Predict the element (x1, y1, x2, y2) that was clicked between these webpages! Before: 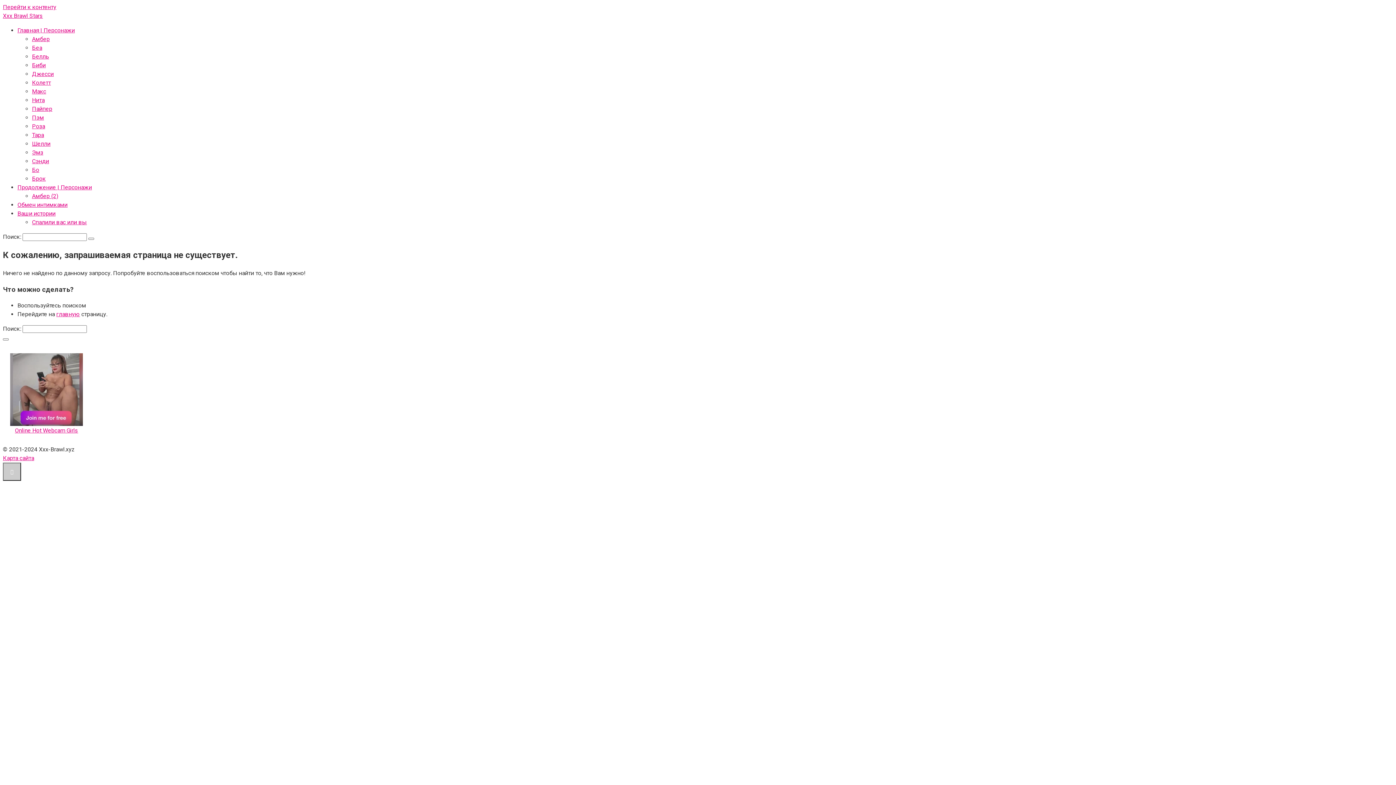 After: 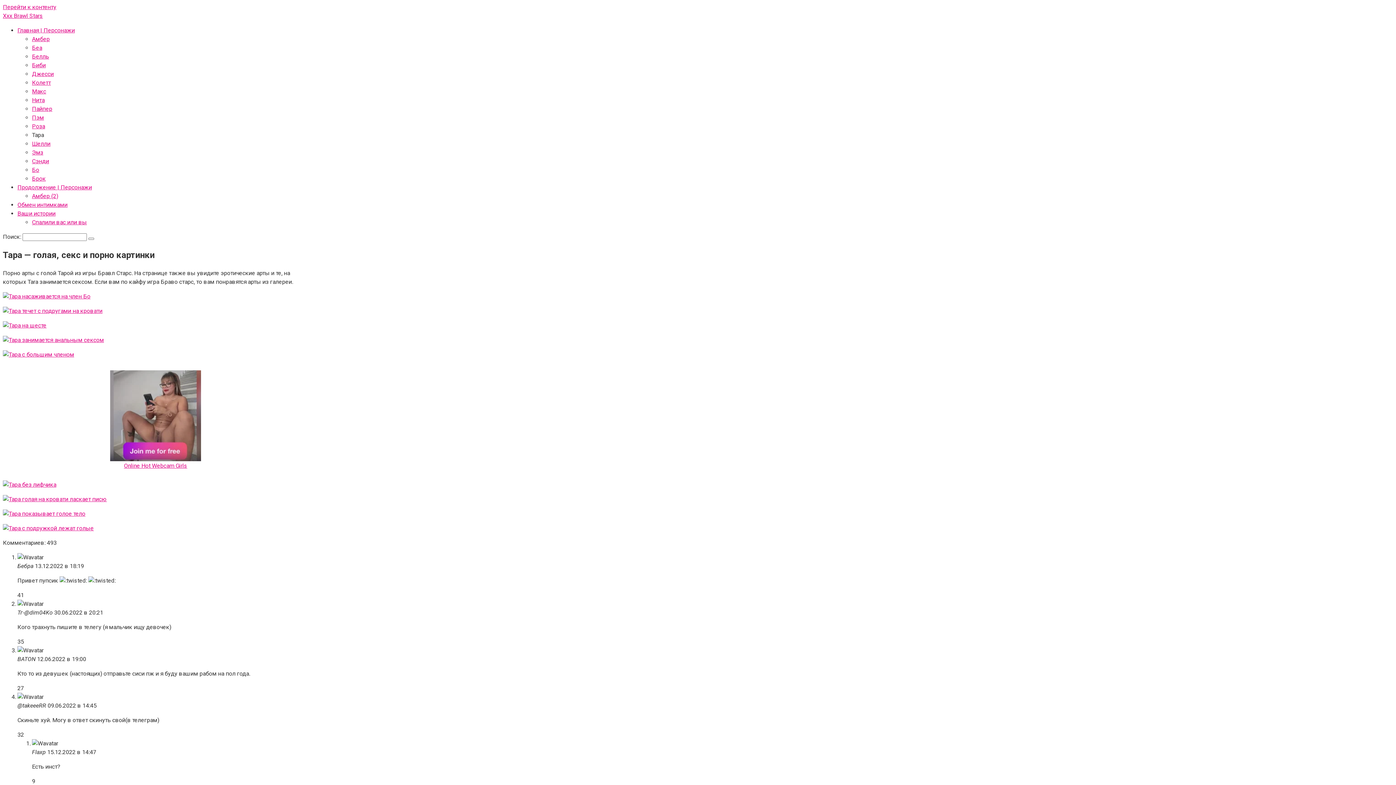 Action: label: Тара bbox: (32, 131, 44, 138)